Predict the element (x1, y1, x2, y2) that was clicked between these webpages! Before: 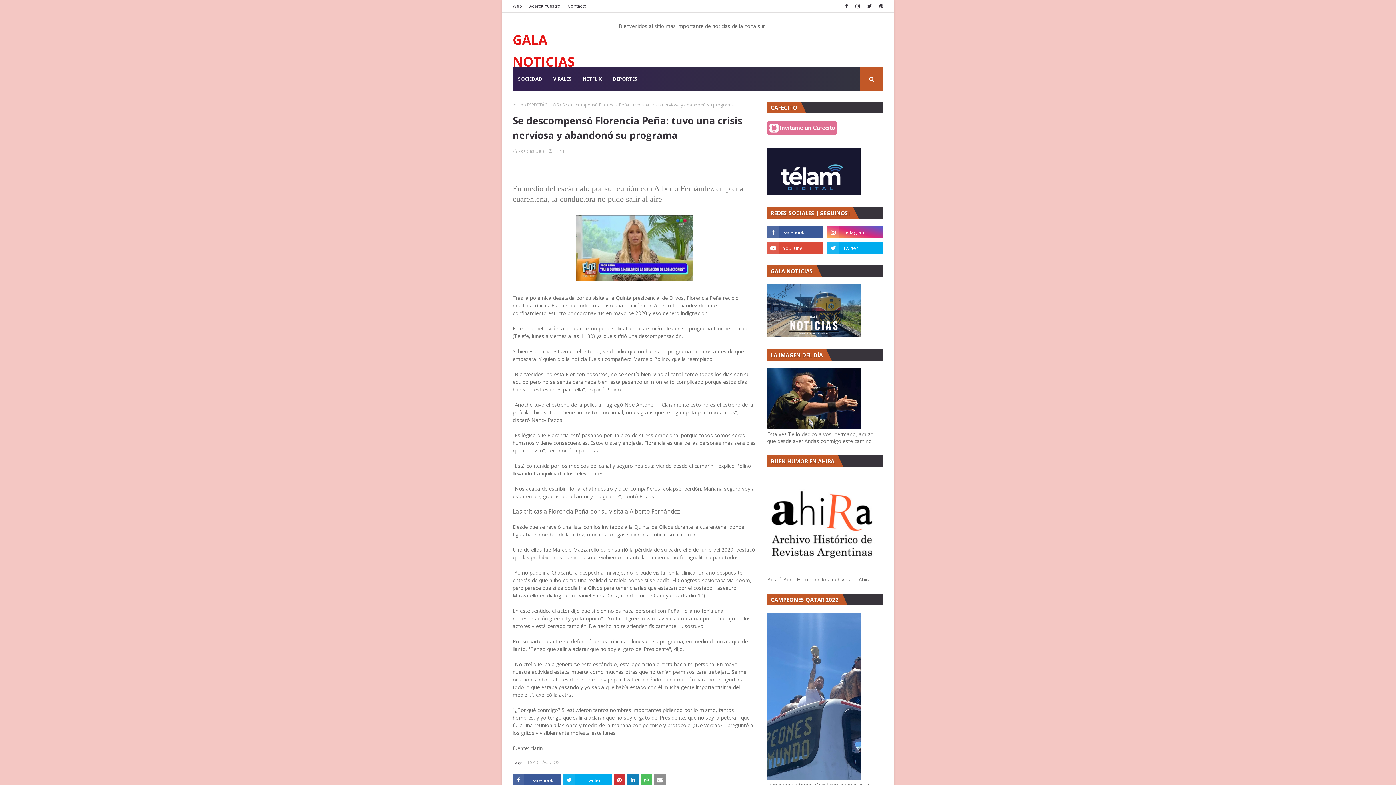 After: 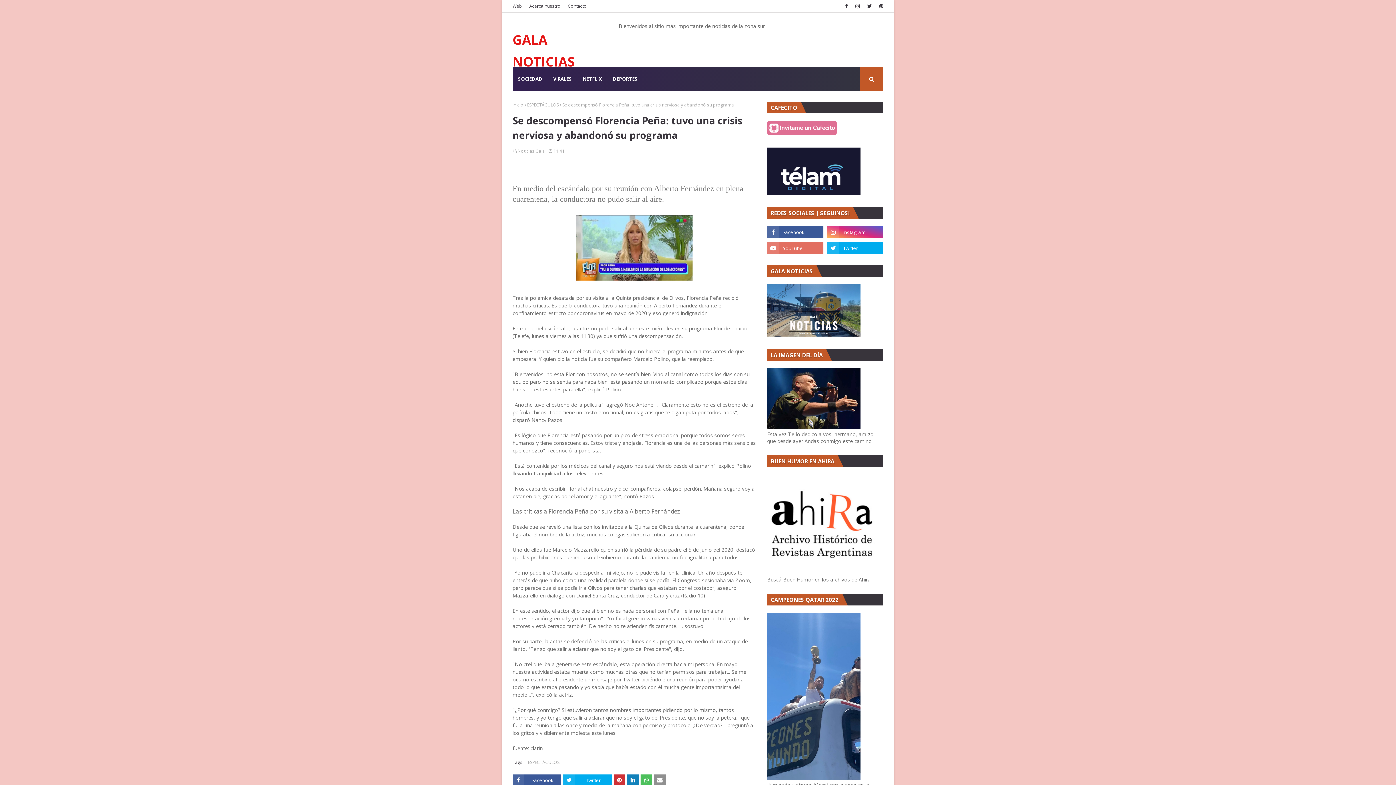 Action: bbox: (767, 242, 823, 254)